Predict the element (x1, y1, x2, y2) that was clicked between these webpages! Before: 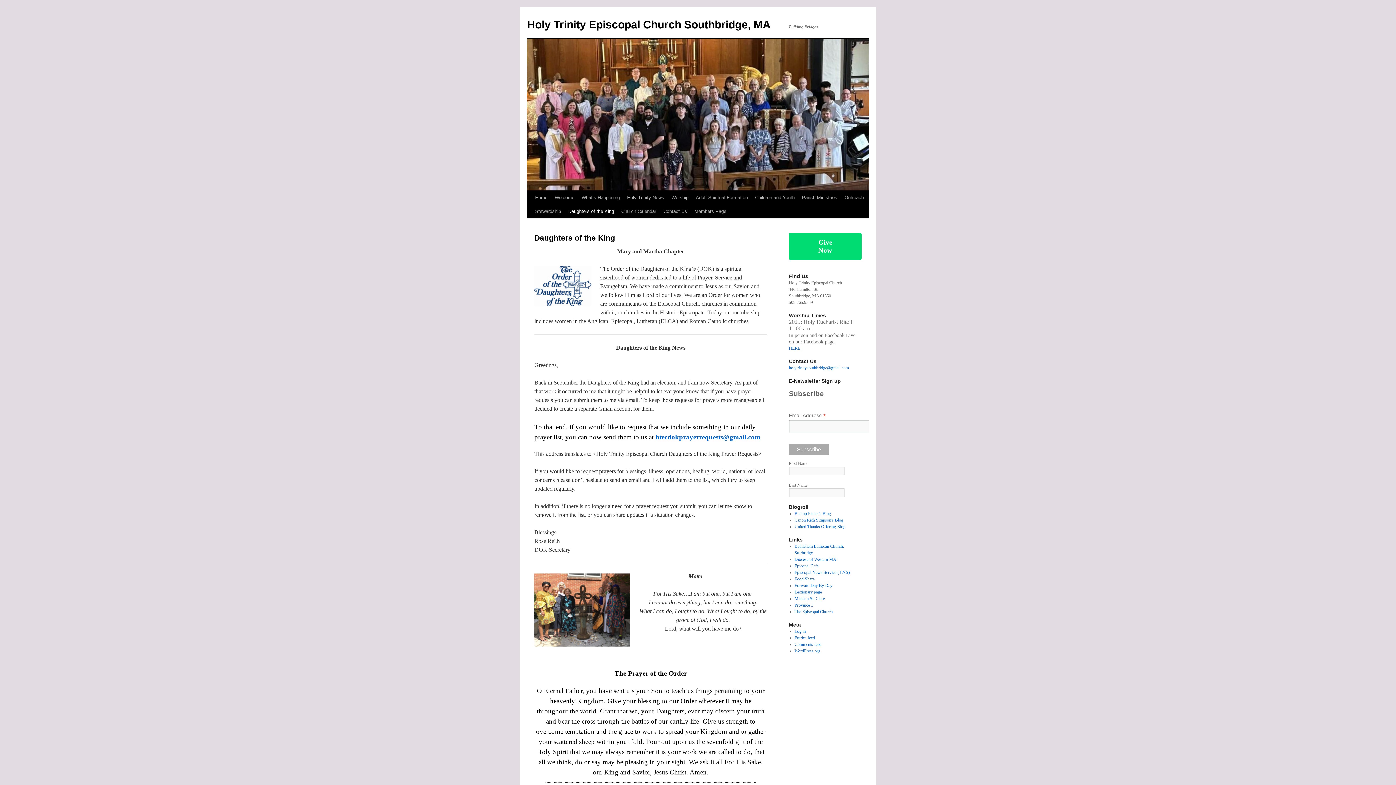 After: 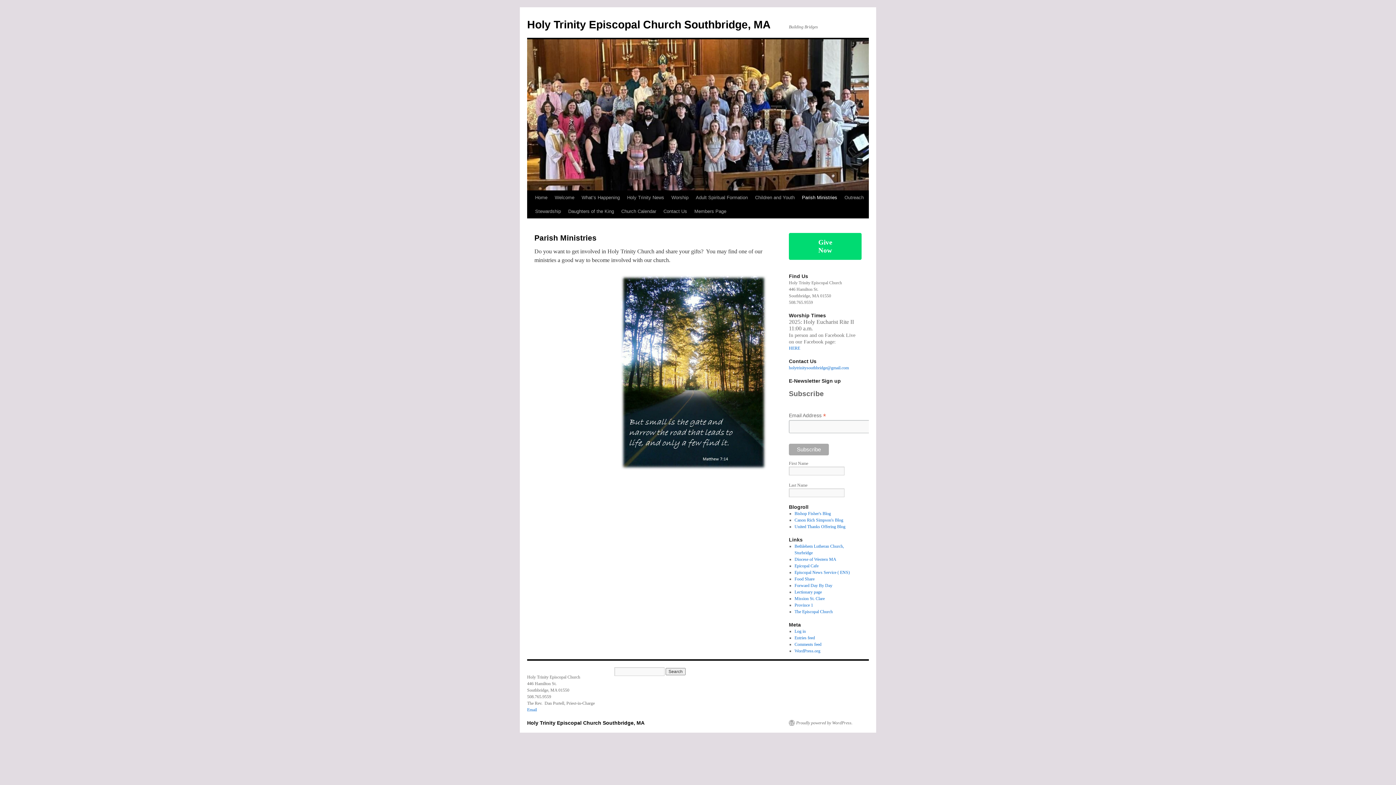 Action: label: Parish Ministries bbox: (798, 190, 841, 204)